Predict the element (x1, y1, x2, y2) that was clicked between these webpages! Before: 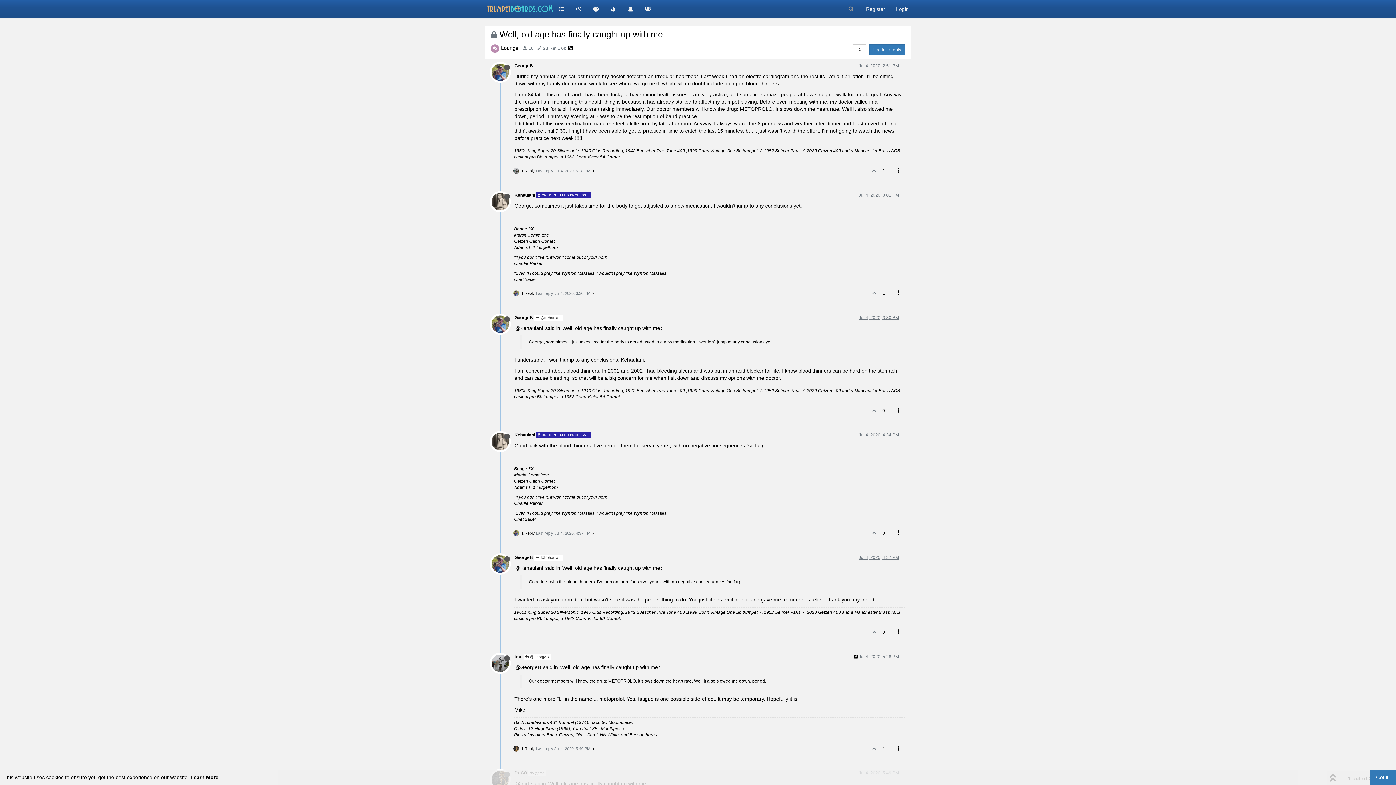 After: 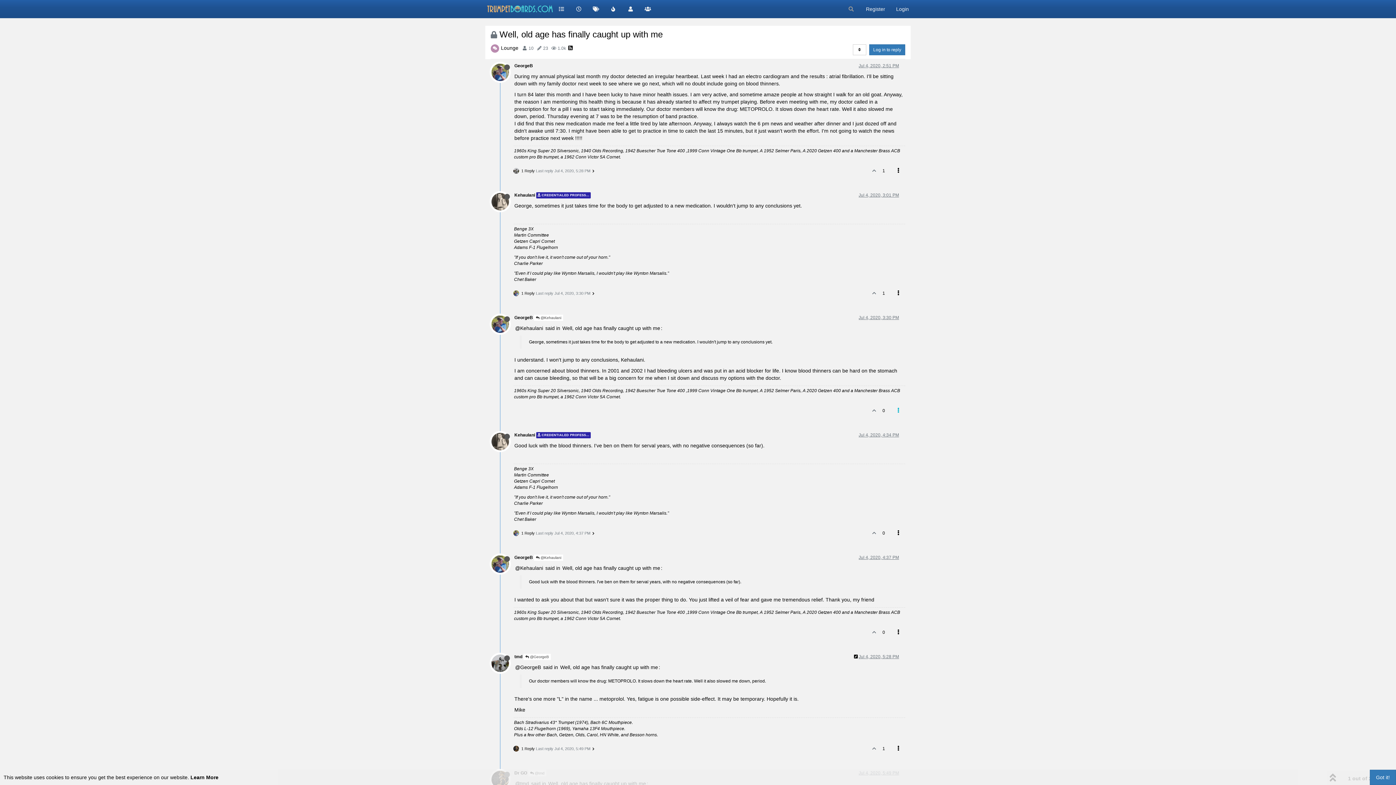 Action: bbox: (891, 404, 905, 417)